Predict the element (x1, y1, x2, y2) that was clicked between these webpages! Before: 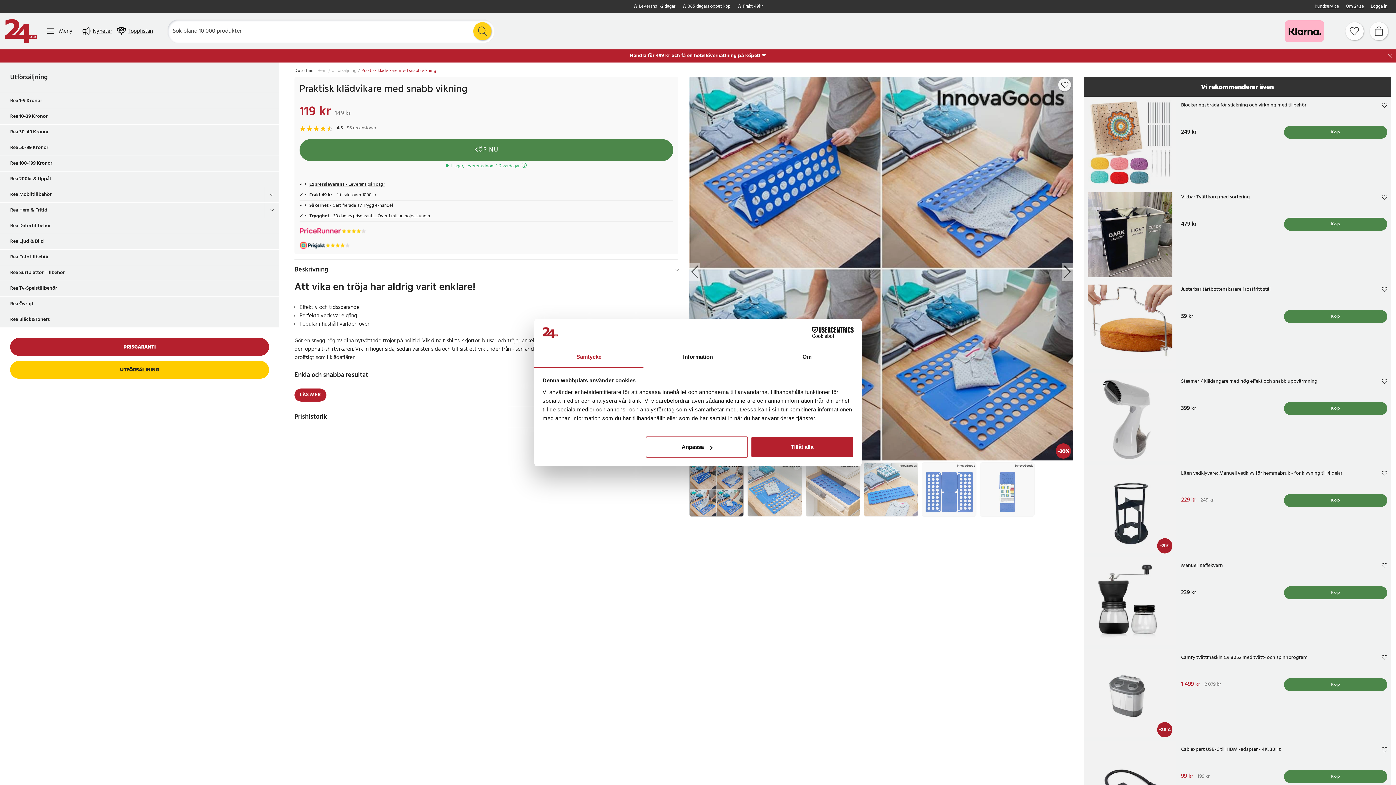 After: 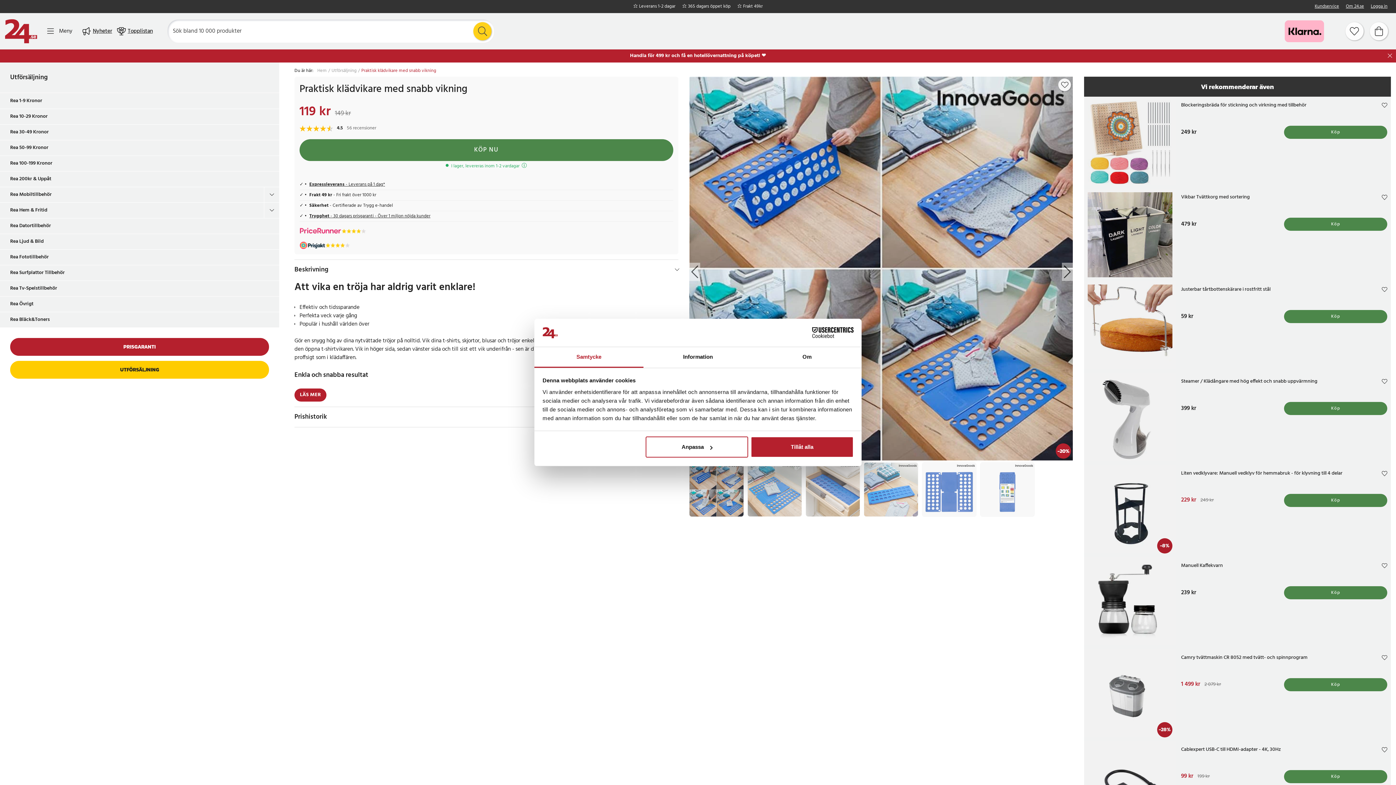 Action: label: Rea Bläck&Toners bbox: (0, 312, 279, 328)